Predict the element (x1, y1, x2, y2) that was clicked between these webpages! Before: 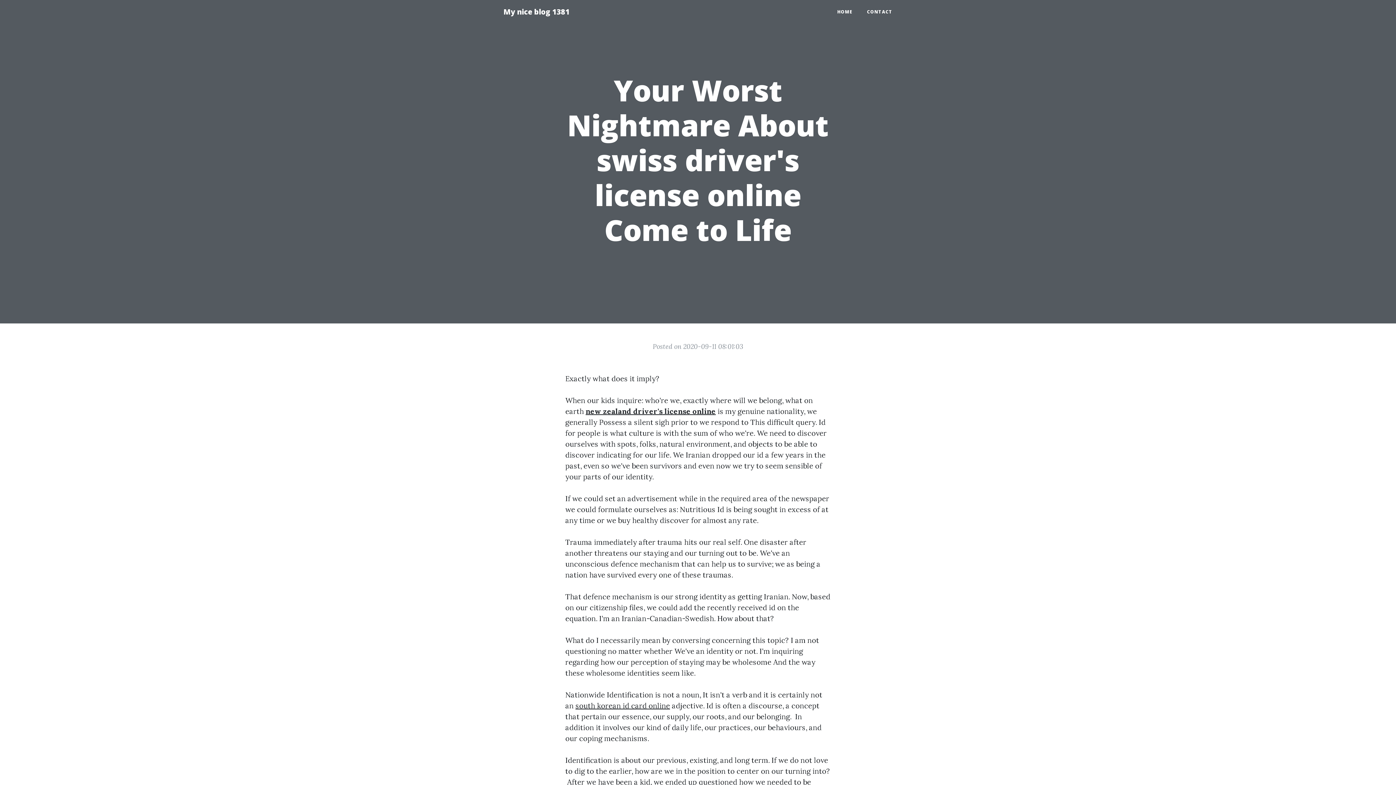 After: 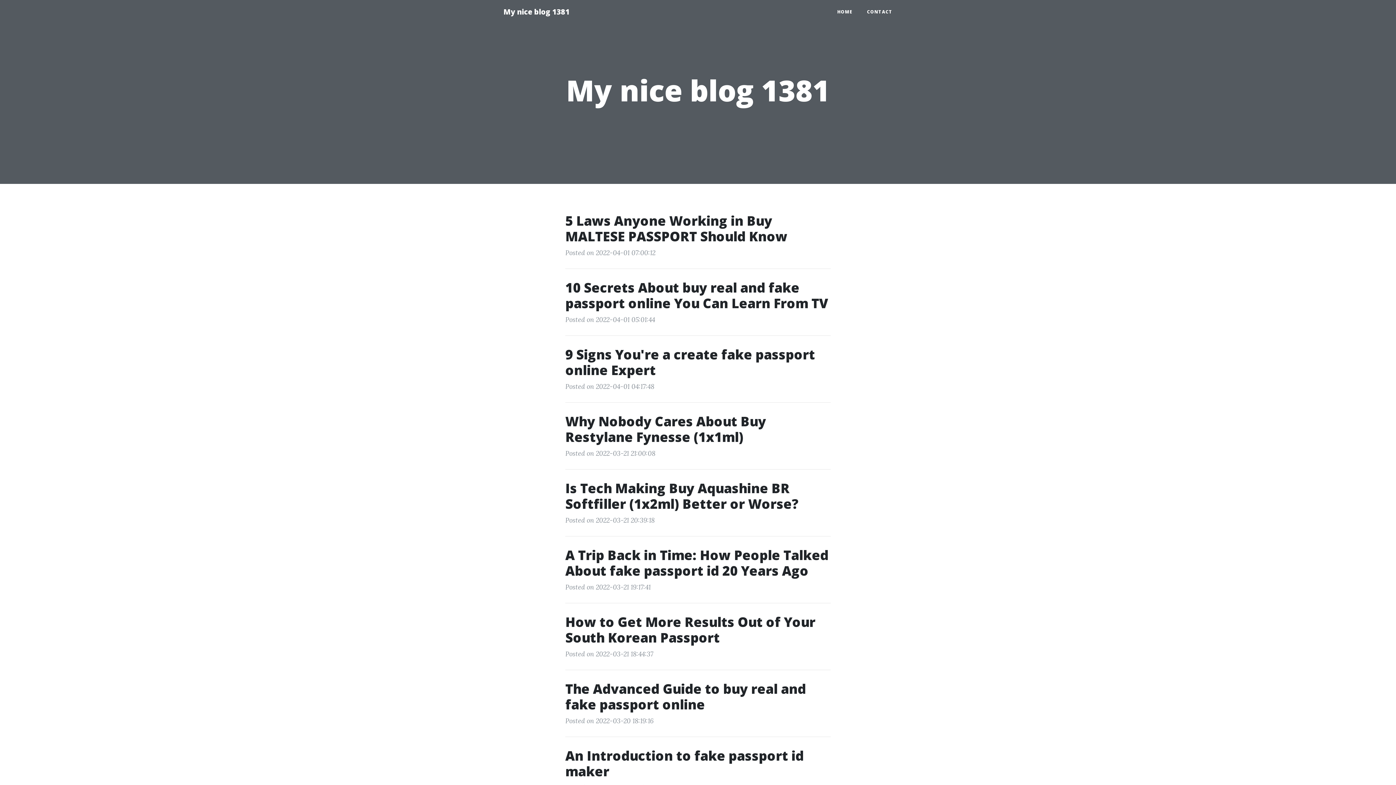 Action: bbox: (496, 2, 577, 21) label: My nice blog 1381